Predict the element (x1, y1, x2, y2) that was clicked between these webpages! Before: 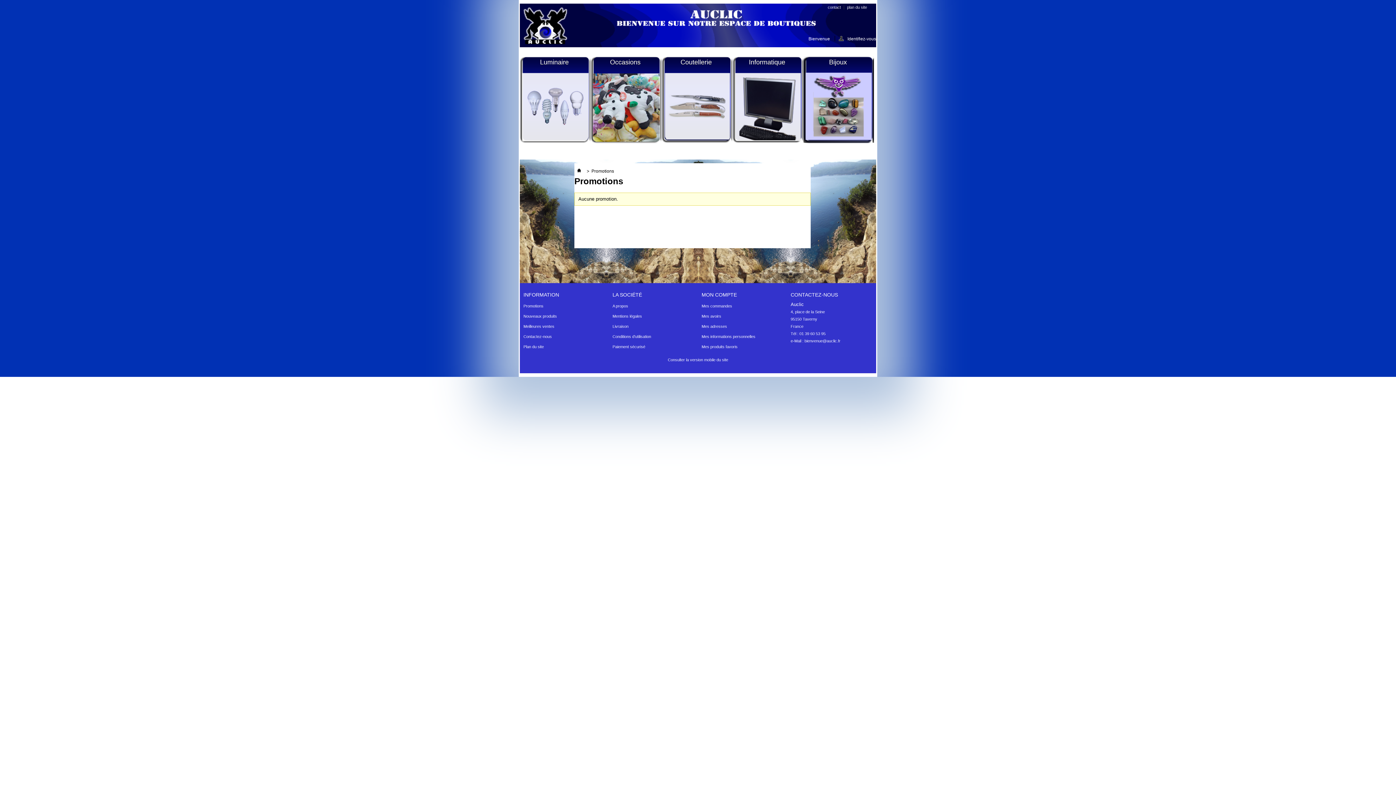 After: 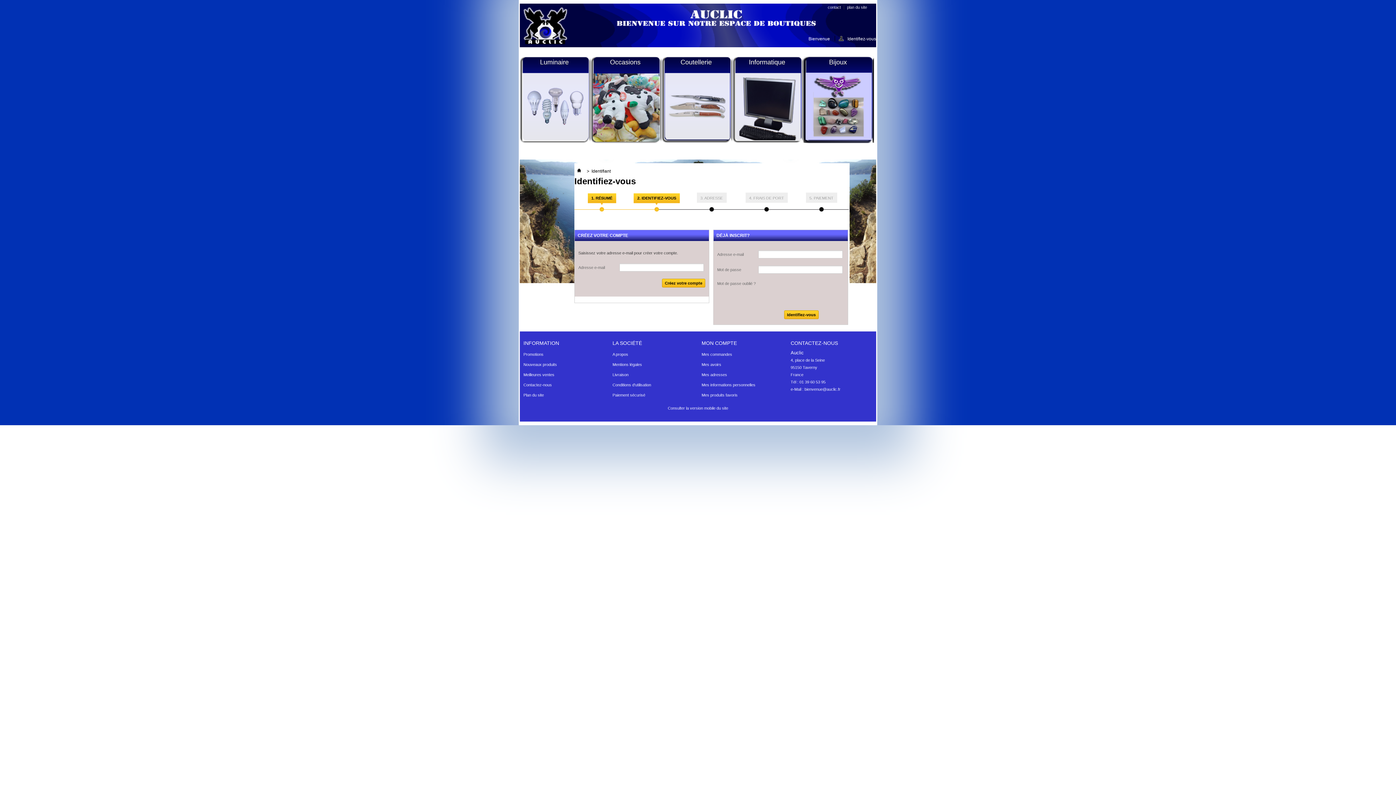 Action: label: Mes avoirs bbox: (701, 313, 783, 318)